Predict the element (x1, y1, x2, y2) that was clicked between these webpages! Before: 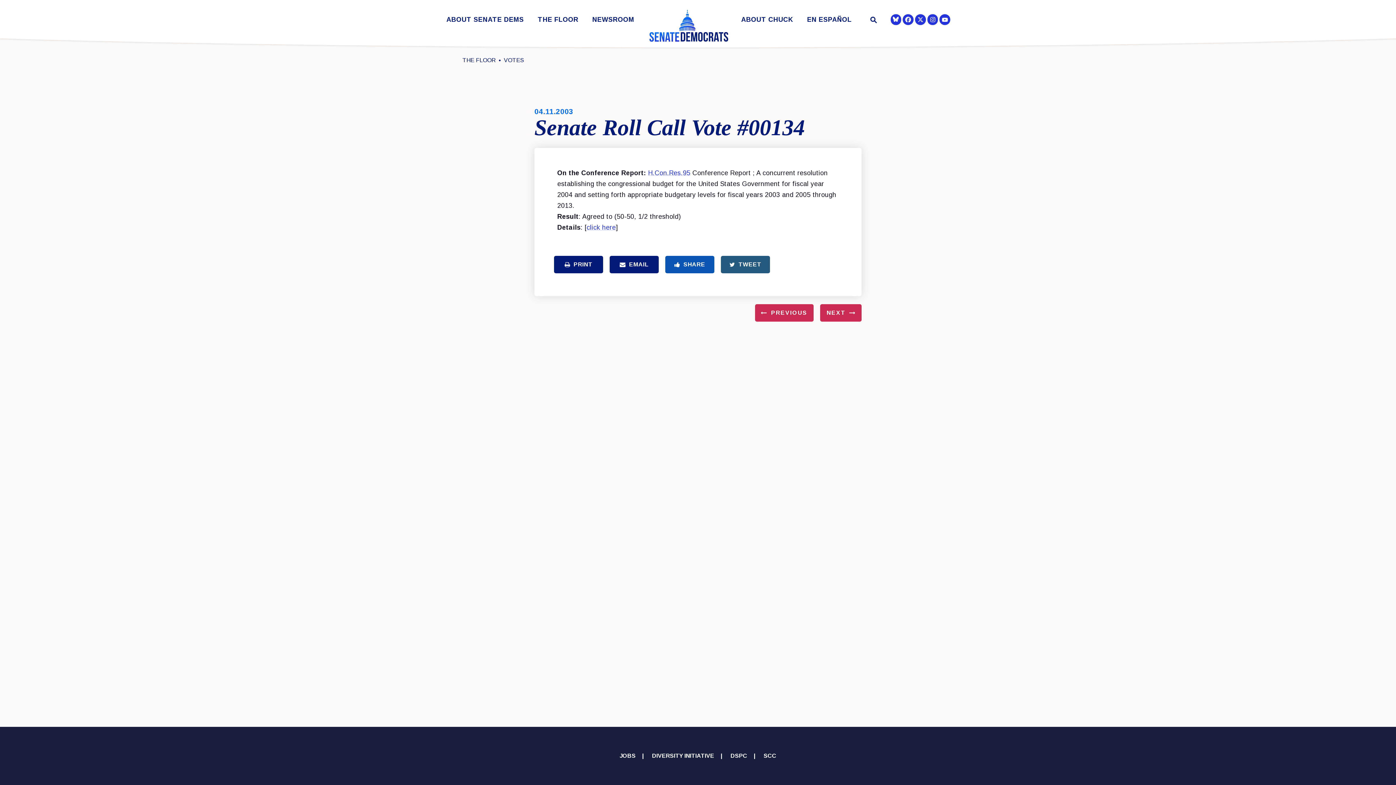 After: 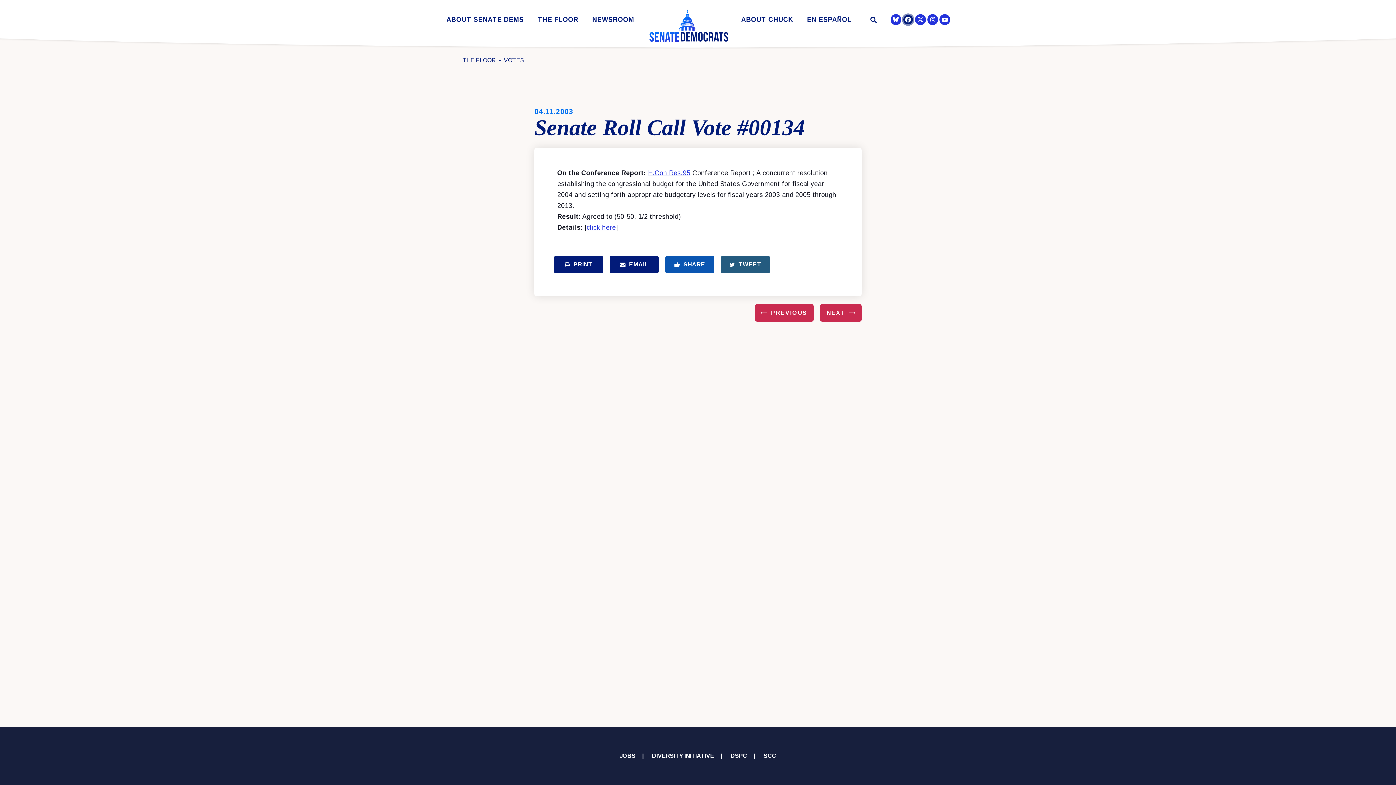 Action: label: Senator Democrats Facebook bbox: (903, 14, 913, 24)